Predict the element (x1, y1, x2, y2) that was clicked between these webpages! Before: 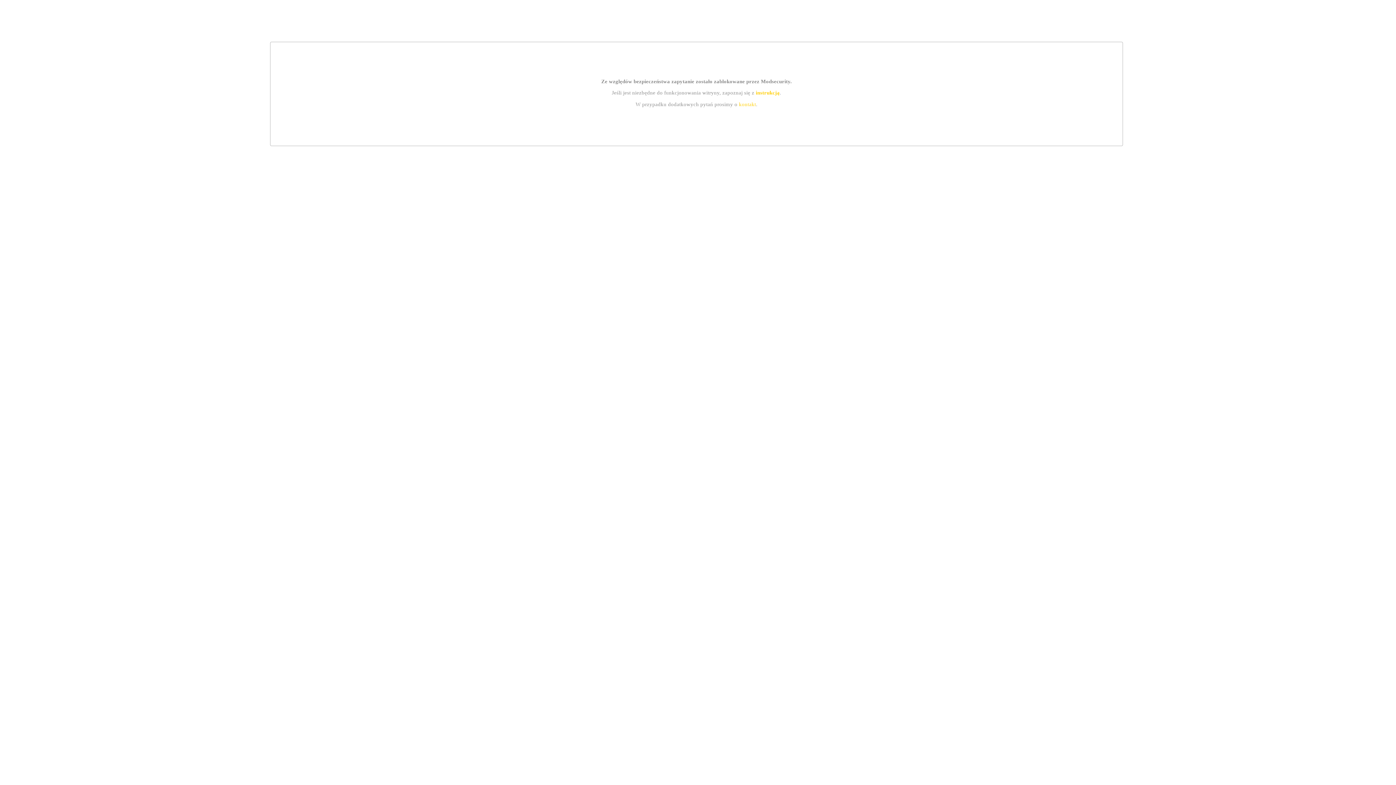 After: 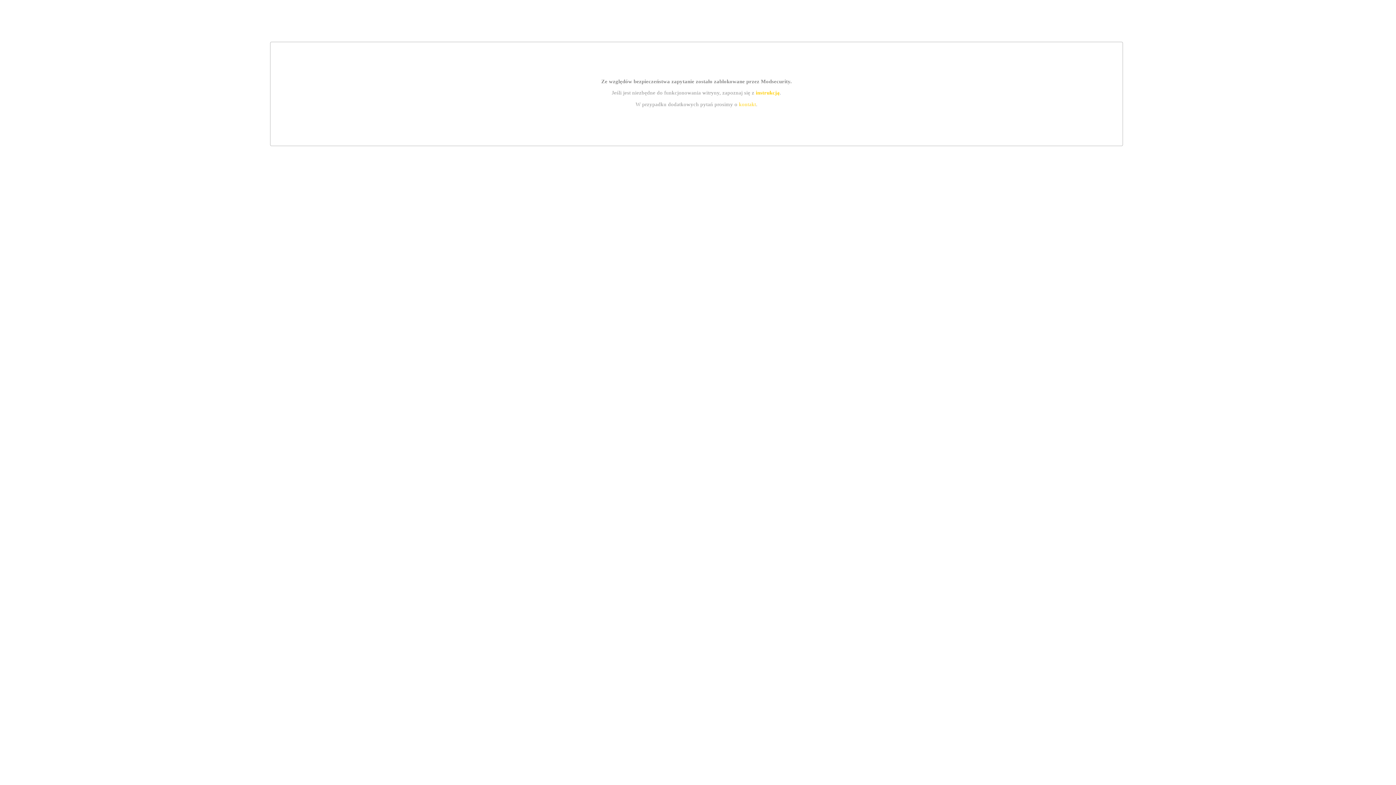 Action: label: instrukcją bbox: (755, 89, 779, 95)